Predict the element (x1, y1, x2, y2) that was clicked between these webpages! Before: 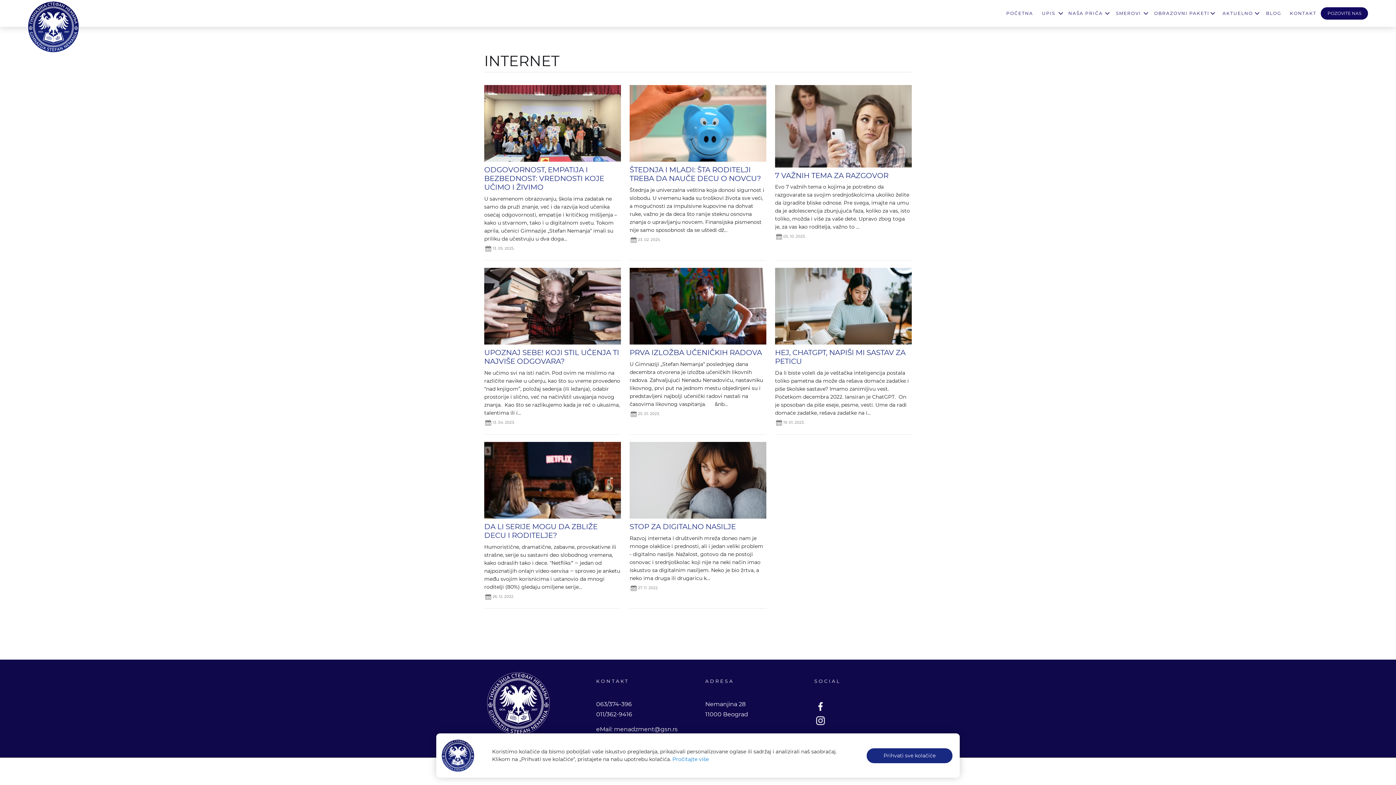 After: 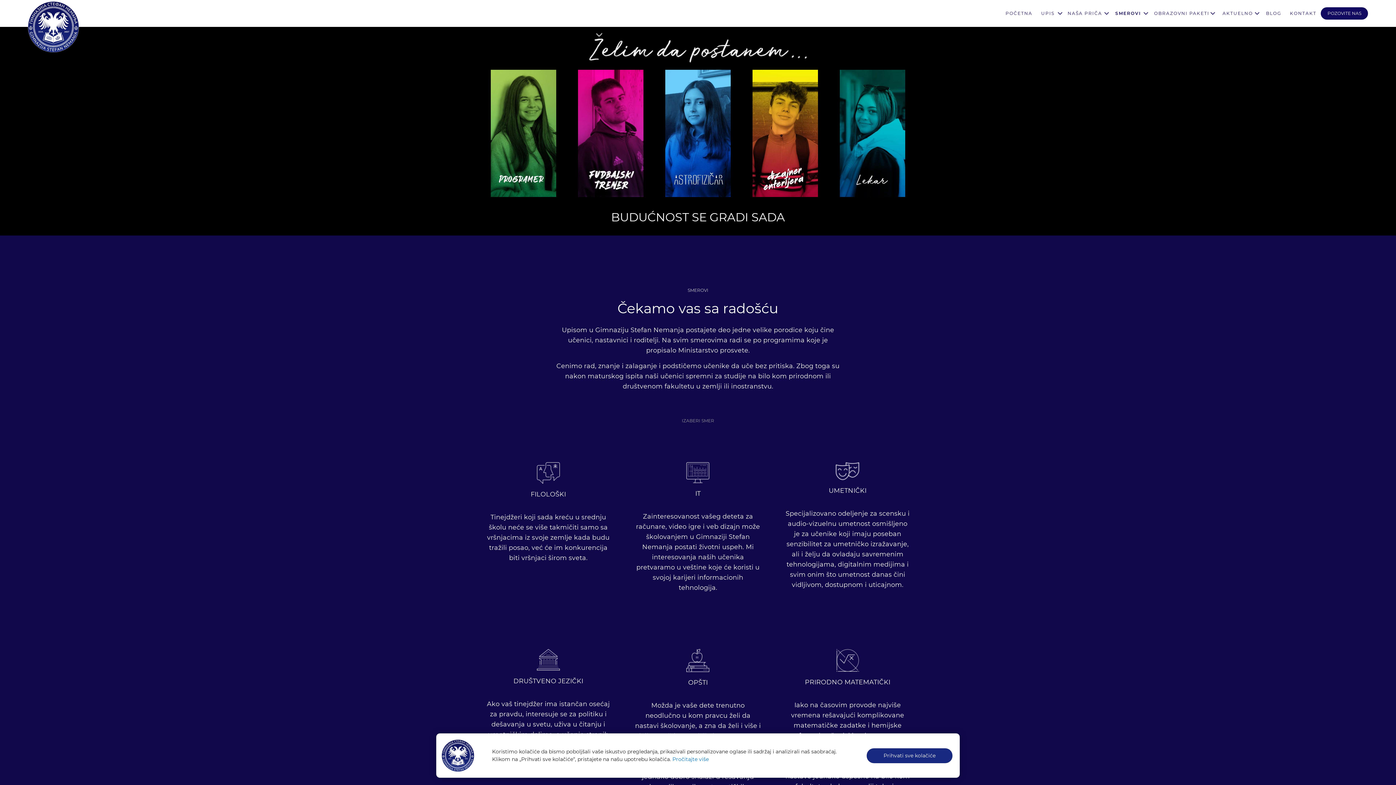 Action: bbox: (1111, 0, 1150, 26) label: SMEROVI